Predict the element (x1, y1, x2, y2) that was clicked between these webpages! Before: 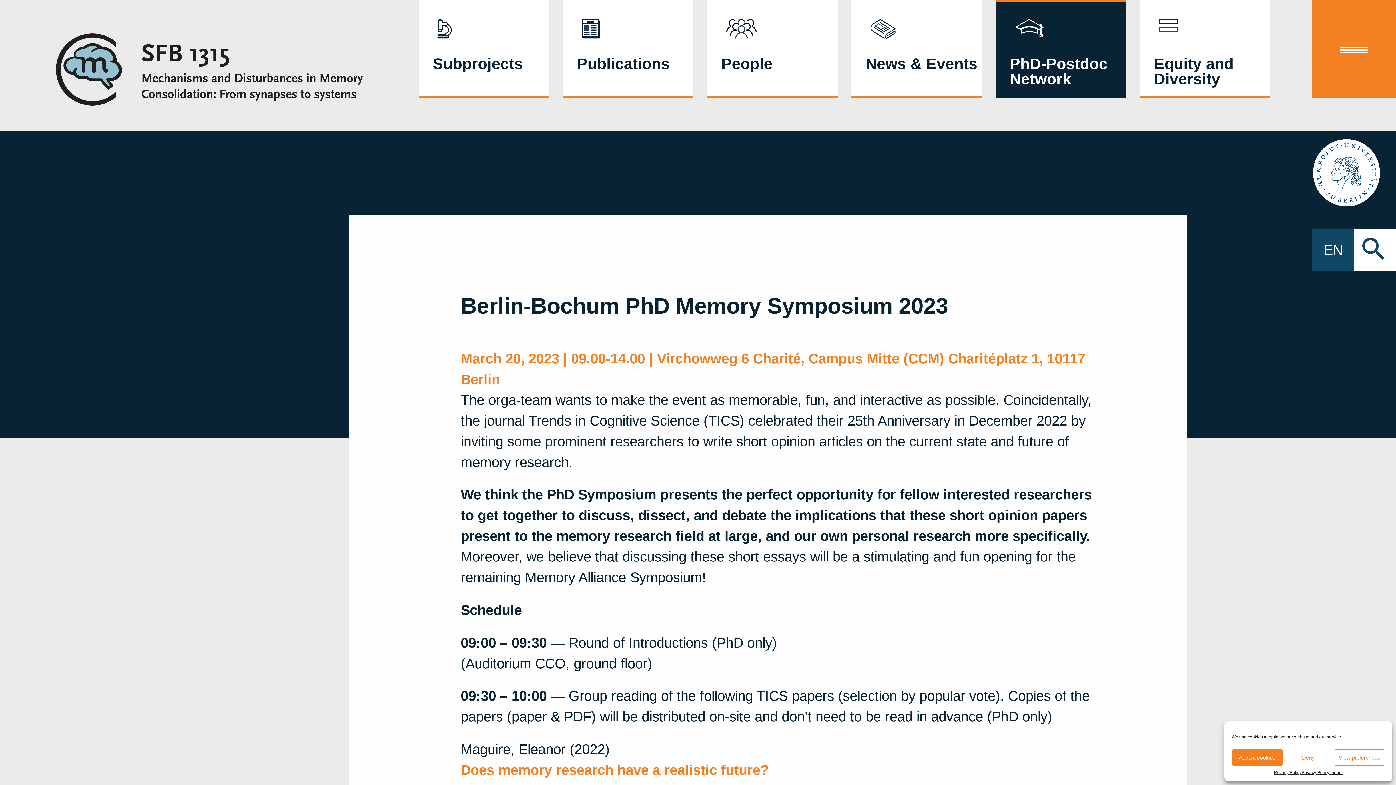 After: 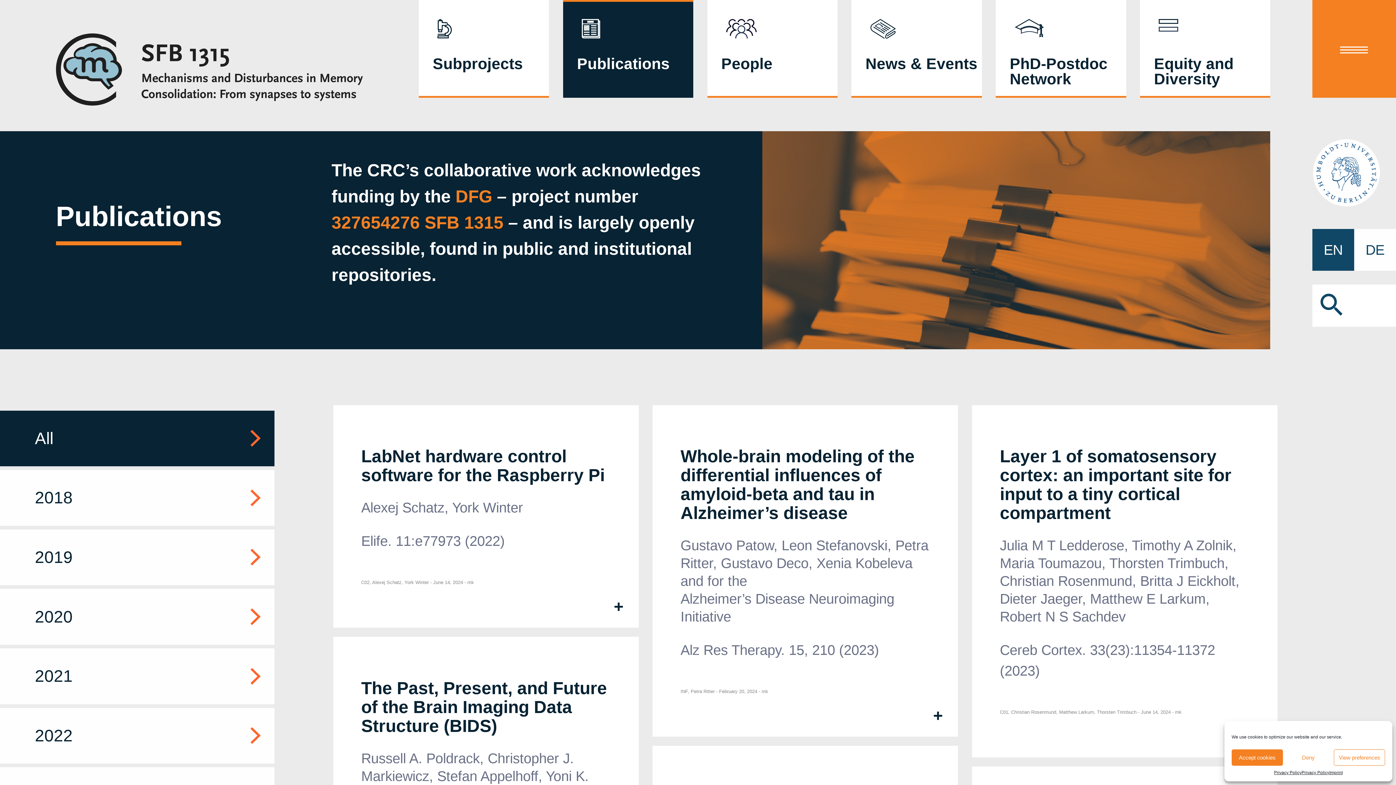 Action: bbox: (563, 0, 693, 97) label: Publications